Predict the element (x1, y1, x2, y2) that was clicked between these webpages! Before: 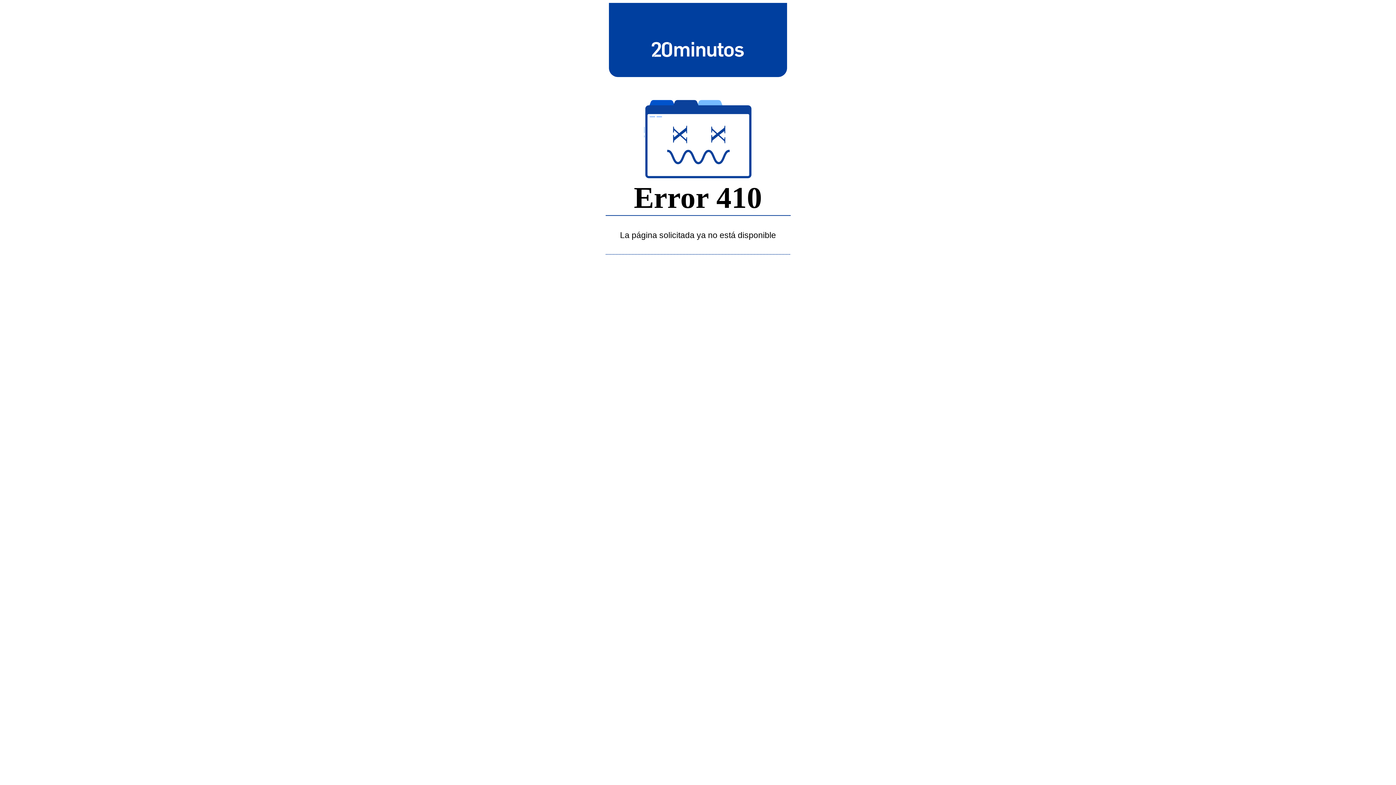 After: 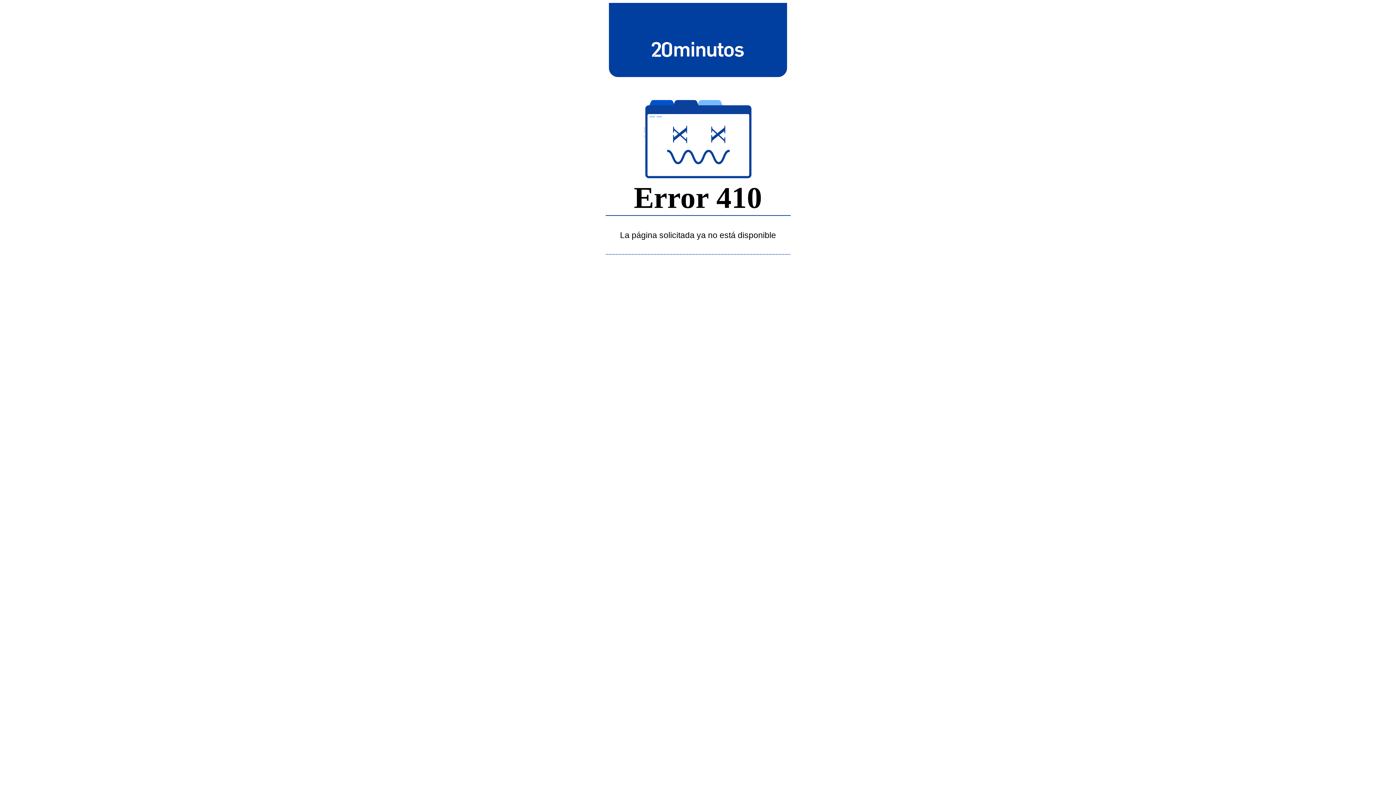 Action: bbox: (643, 39, 752, 58)